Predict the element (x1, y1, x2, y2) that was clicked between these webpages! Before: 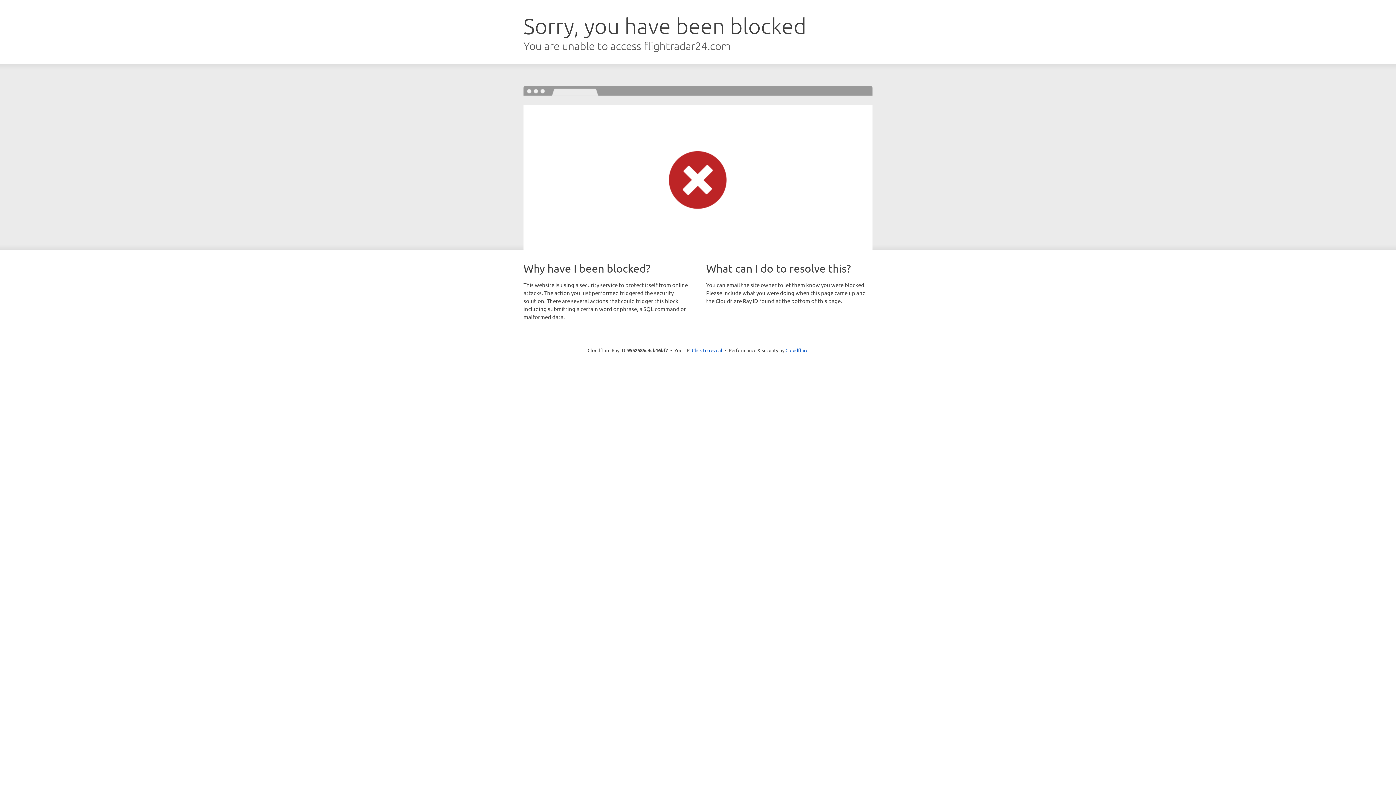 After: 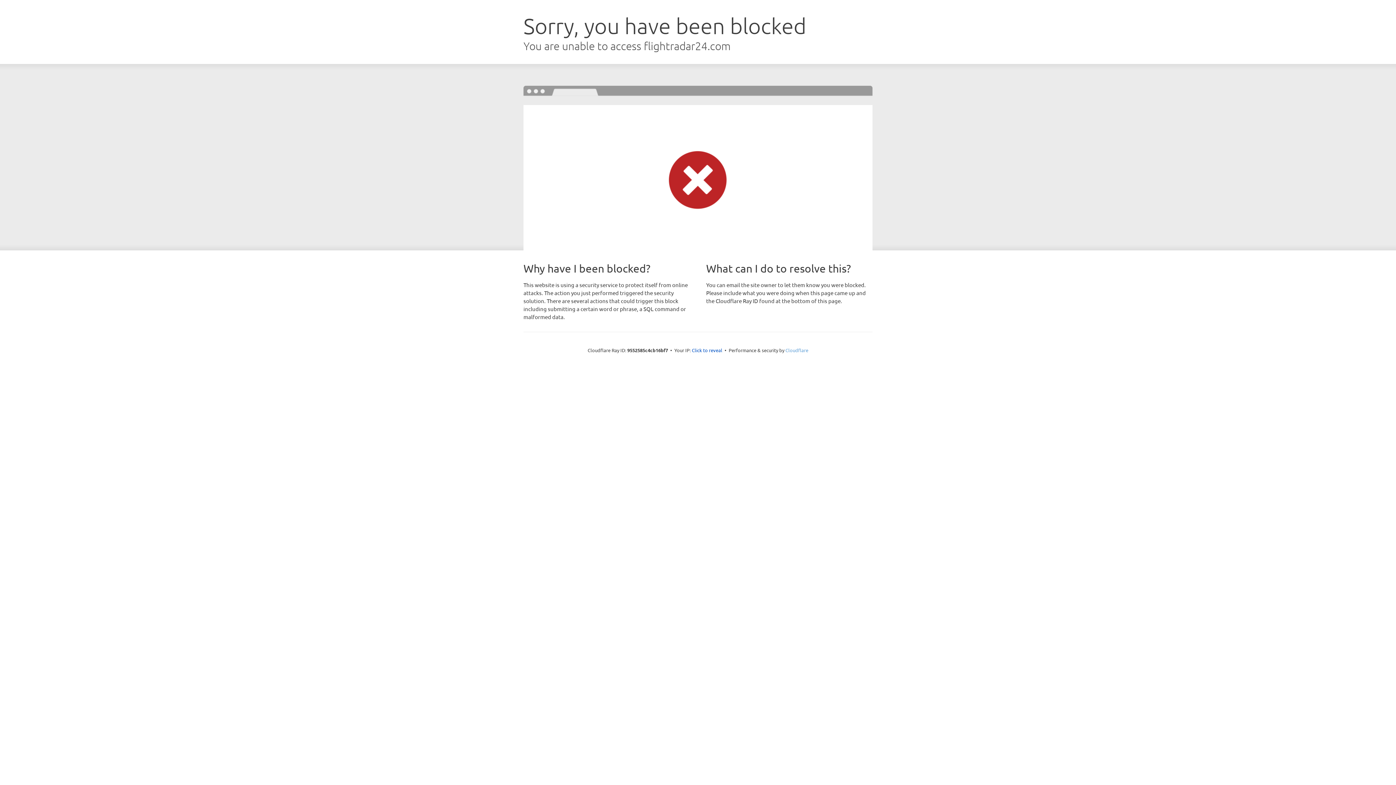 Action: bbox: (785, 347, 808, 353) label: Cloudflare